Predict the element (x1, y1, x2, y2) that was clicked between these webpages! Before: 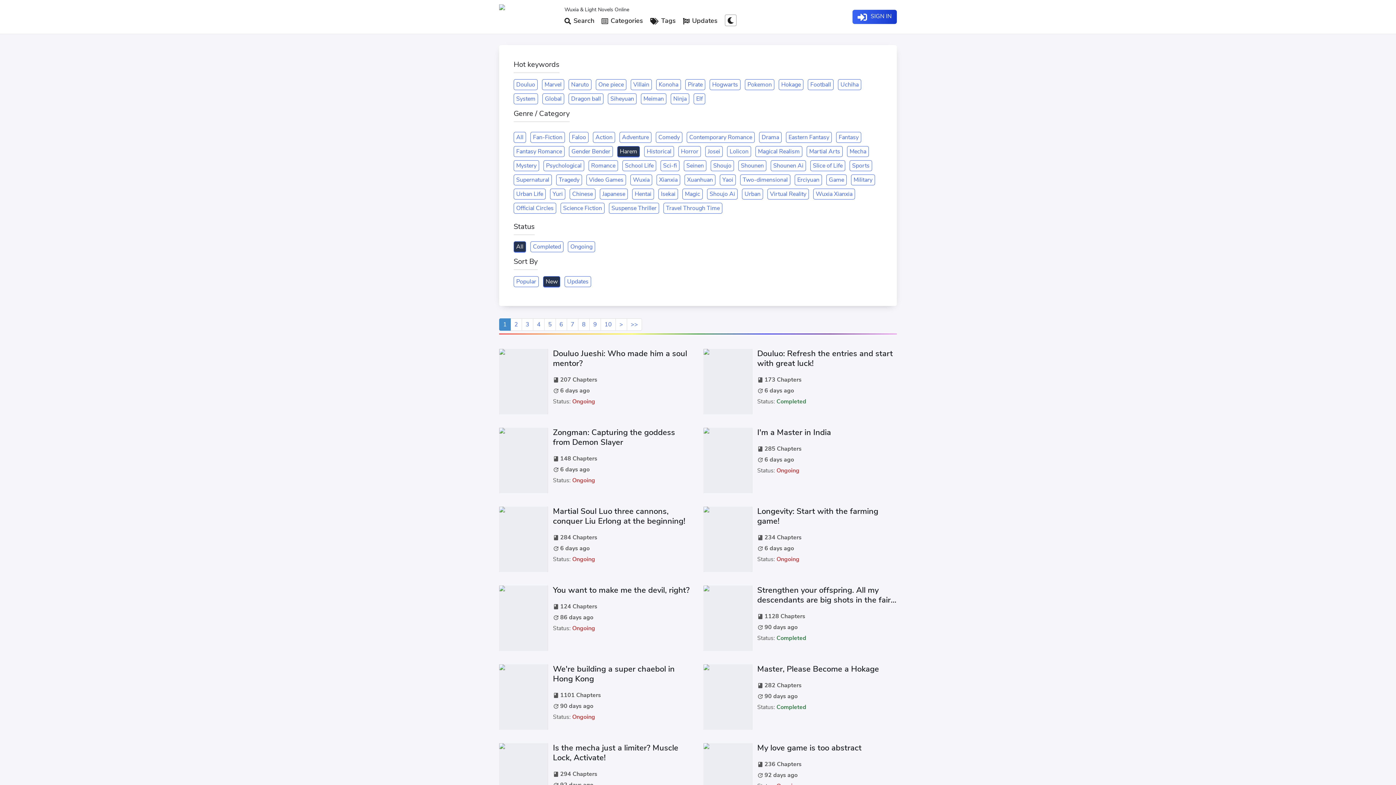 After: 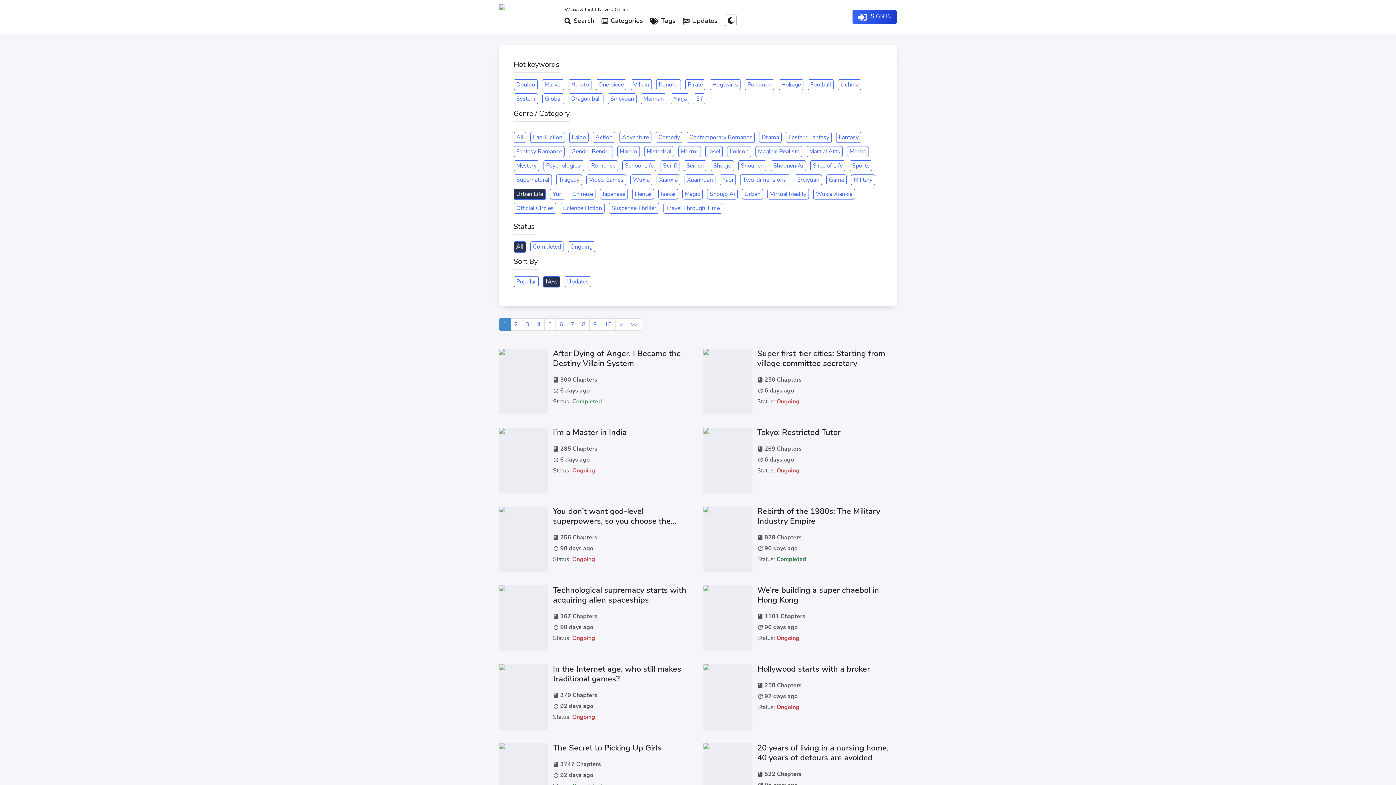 Action: label: Urban Life bbox: (513, 188, 545, 199)